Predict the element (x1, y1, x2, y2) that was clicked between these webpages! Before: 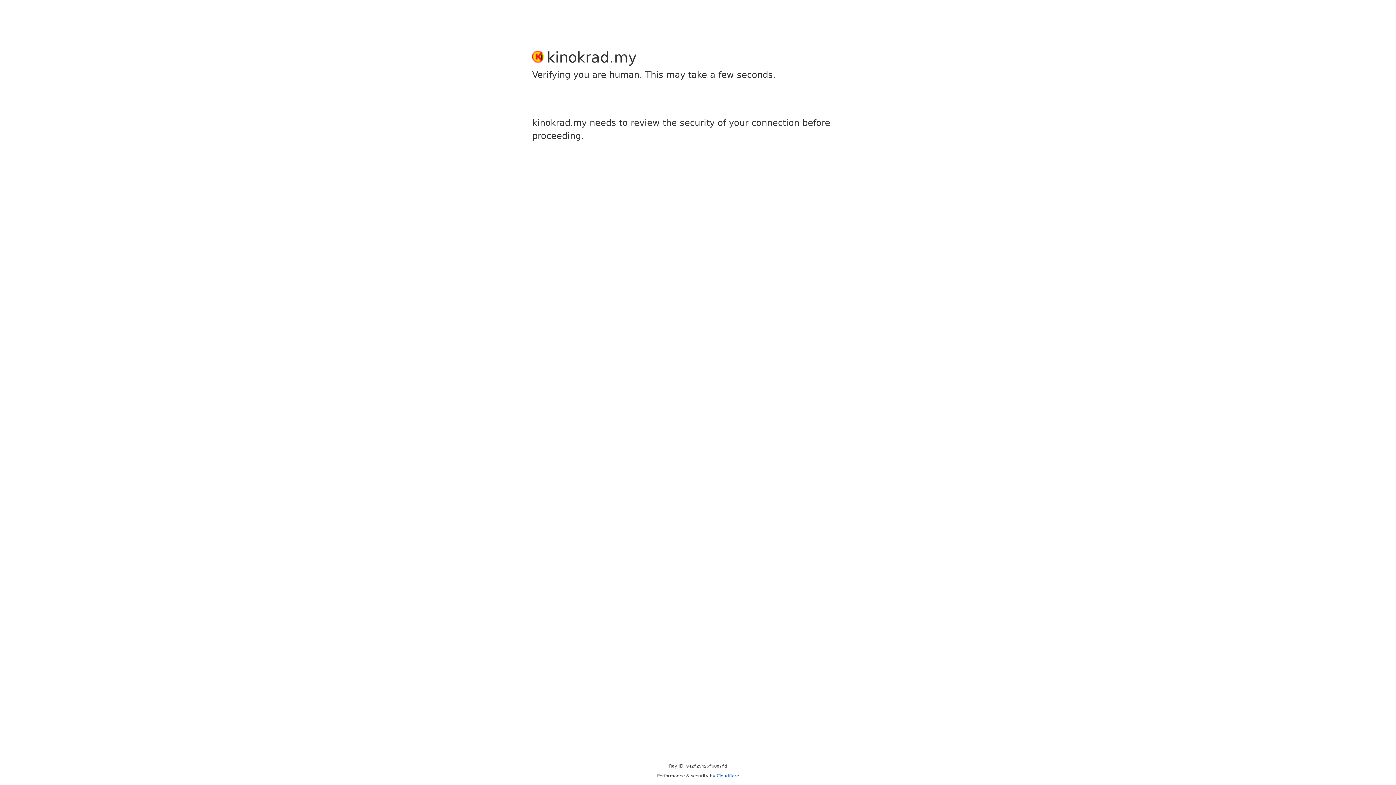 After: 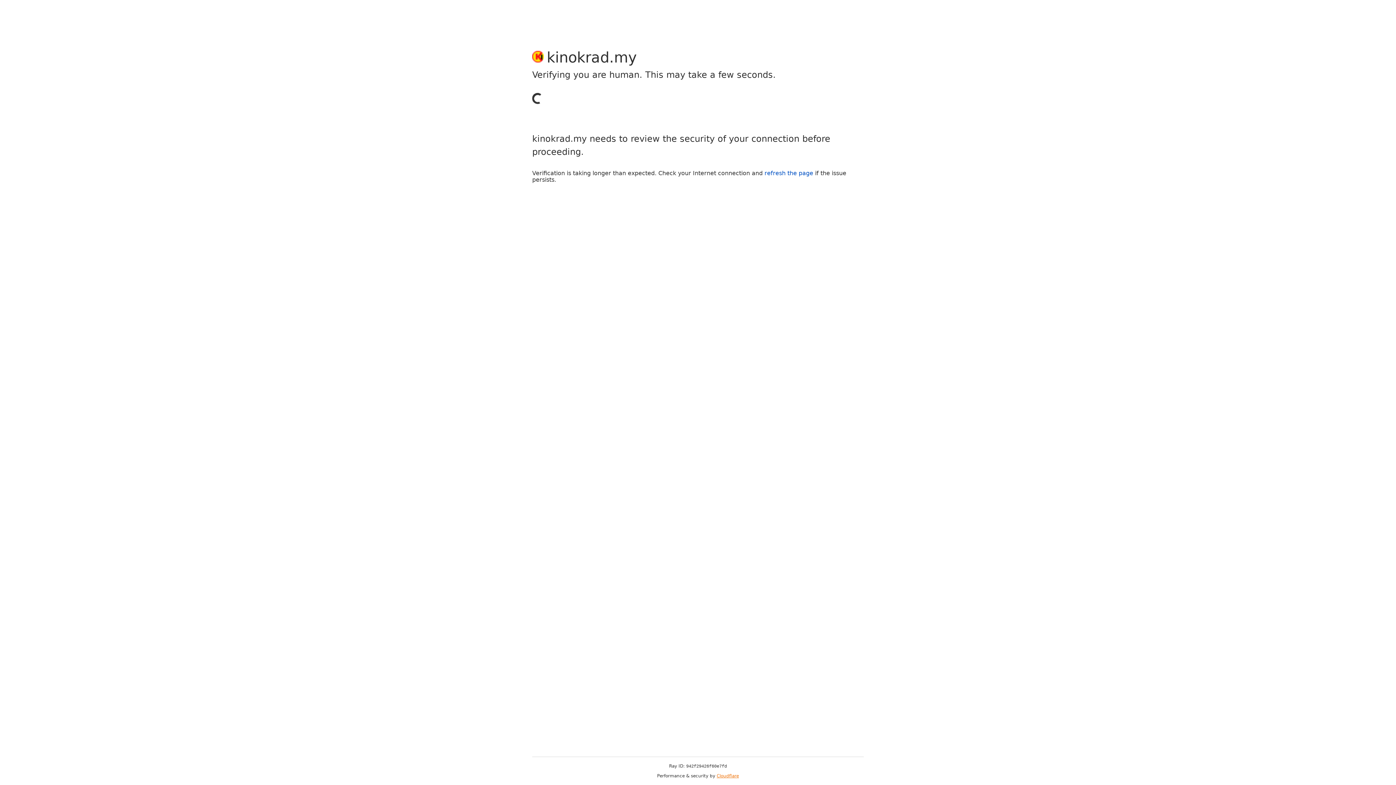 Action: label: Cloudflare bbox: (716, 773, 739, 778)